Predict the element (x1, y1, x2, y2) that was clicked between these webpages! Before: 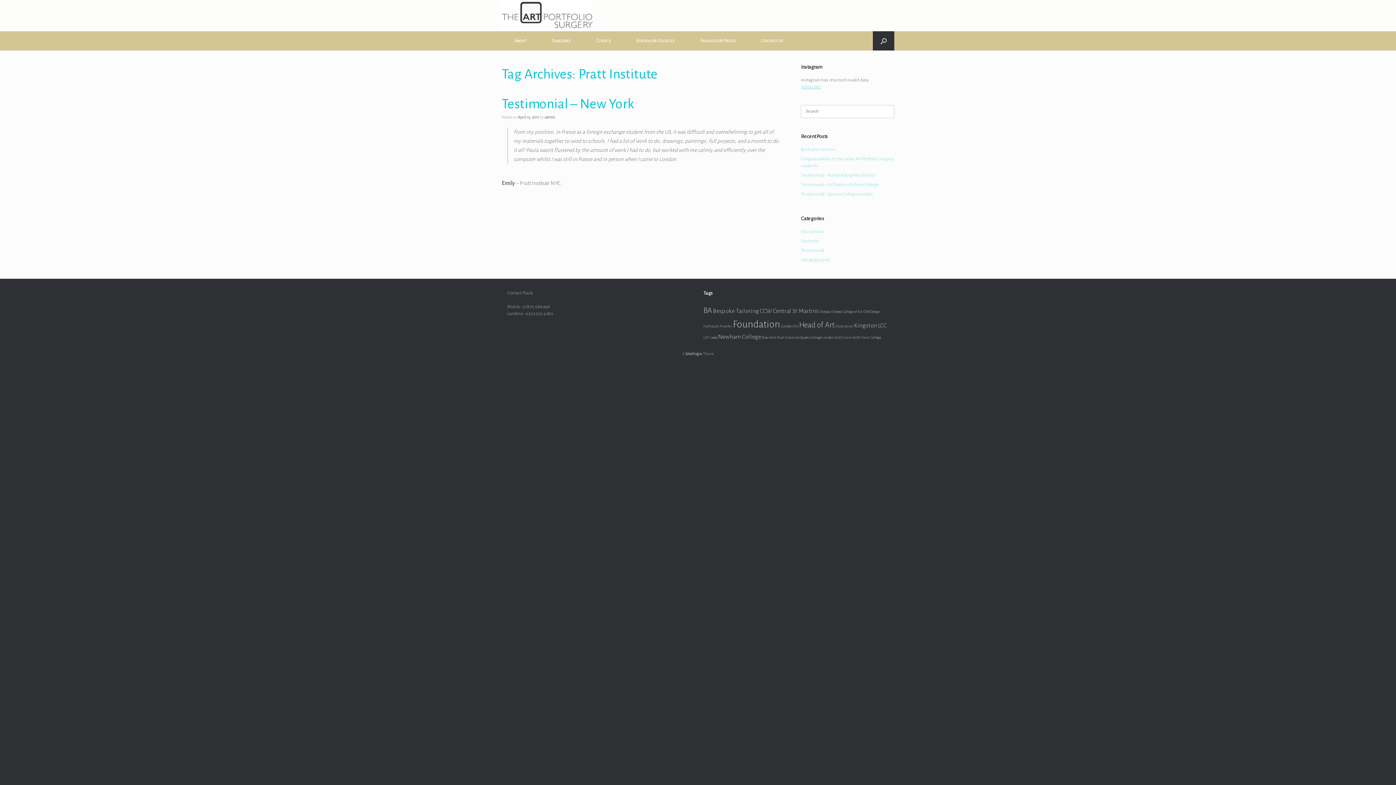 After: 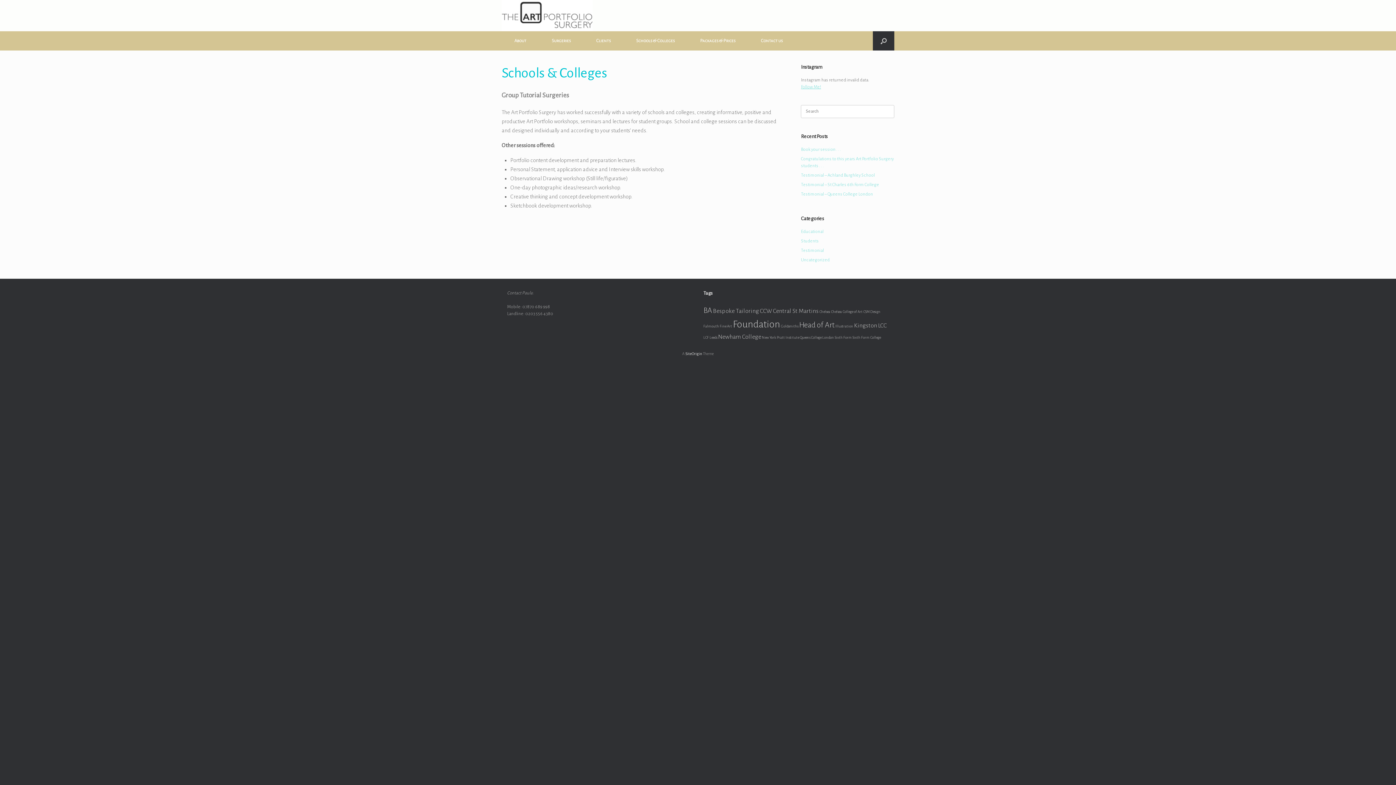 Action: label: Schools & Colleges bbox: (623, 31, 687, 50)